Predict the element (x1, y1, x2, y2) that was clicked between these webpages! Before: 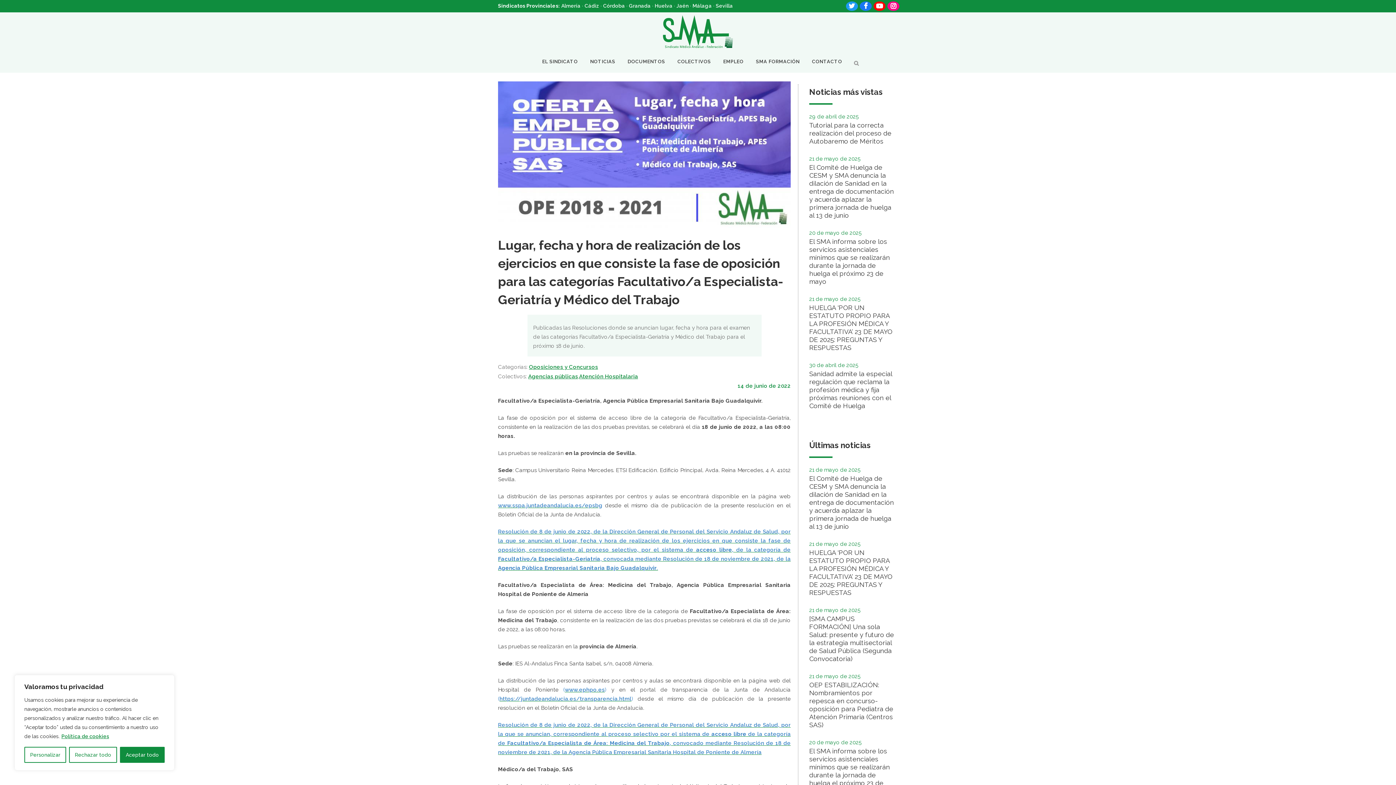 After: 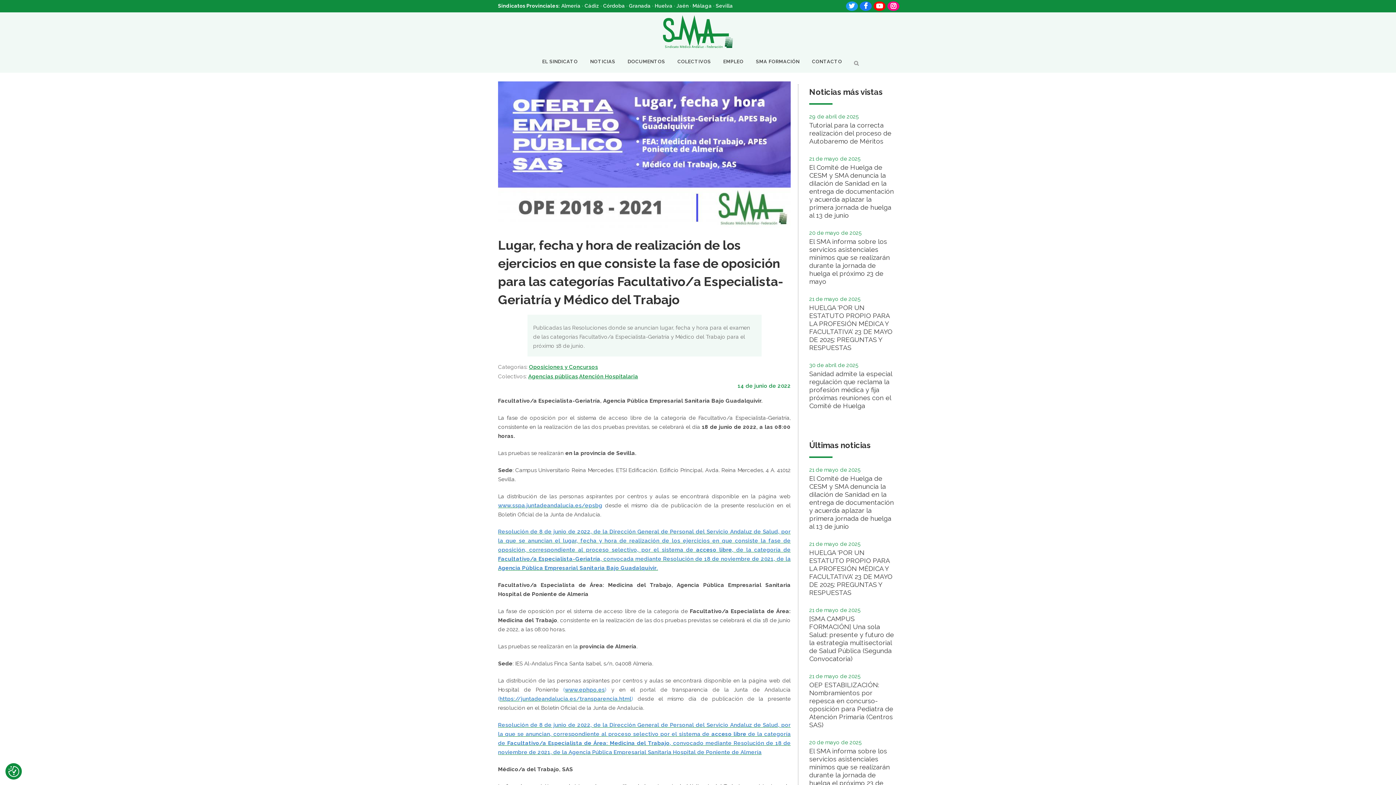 Action: bbox: (69, 747, 117, 763) label: Rechazar todo